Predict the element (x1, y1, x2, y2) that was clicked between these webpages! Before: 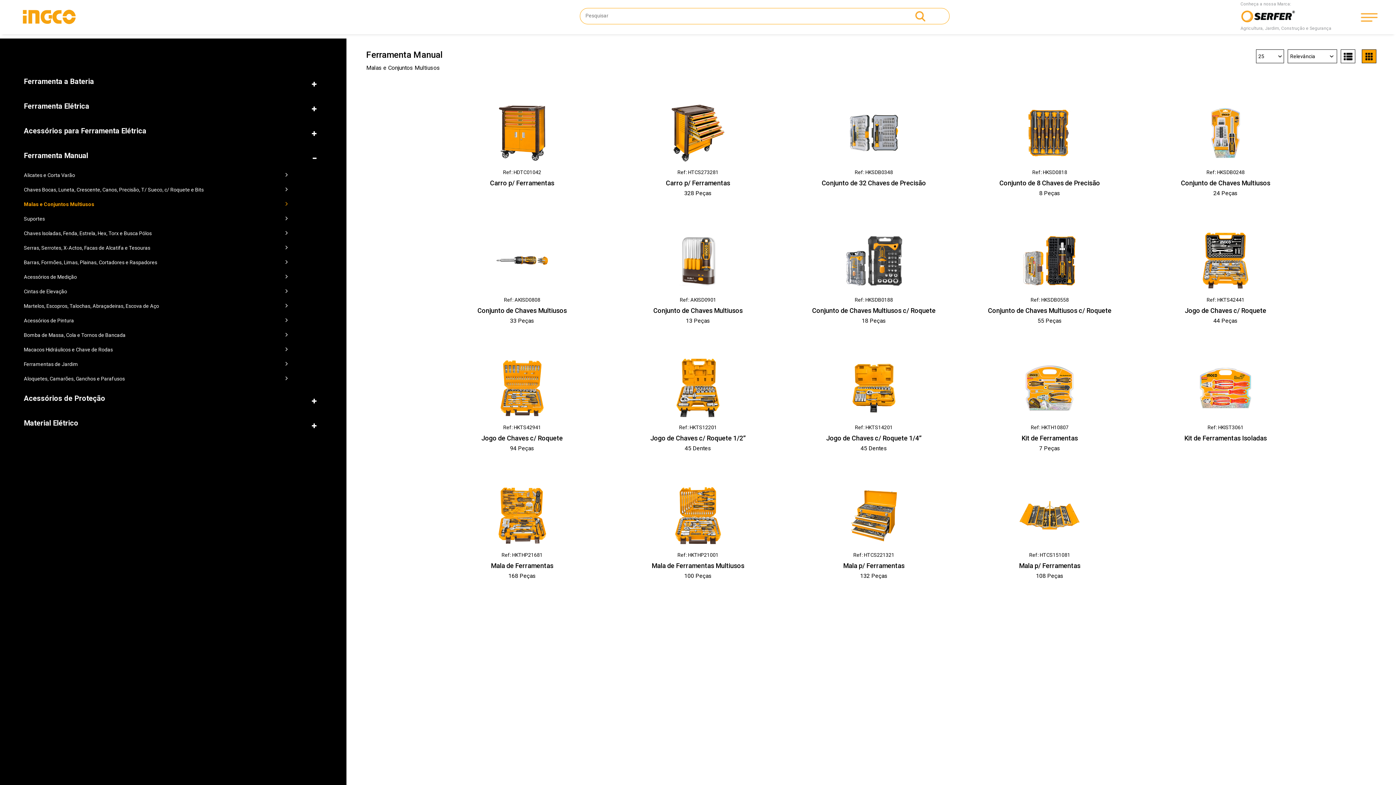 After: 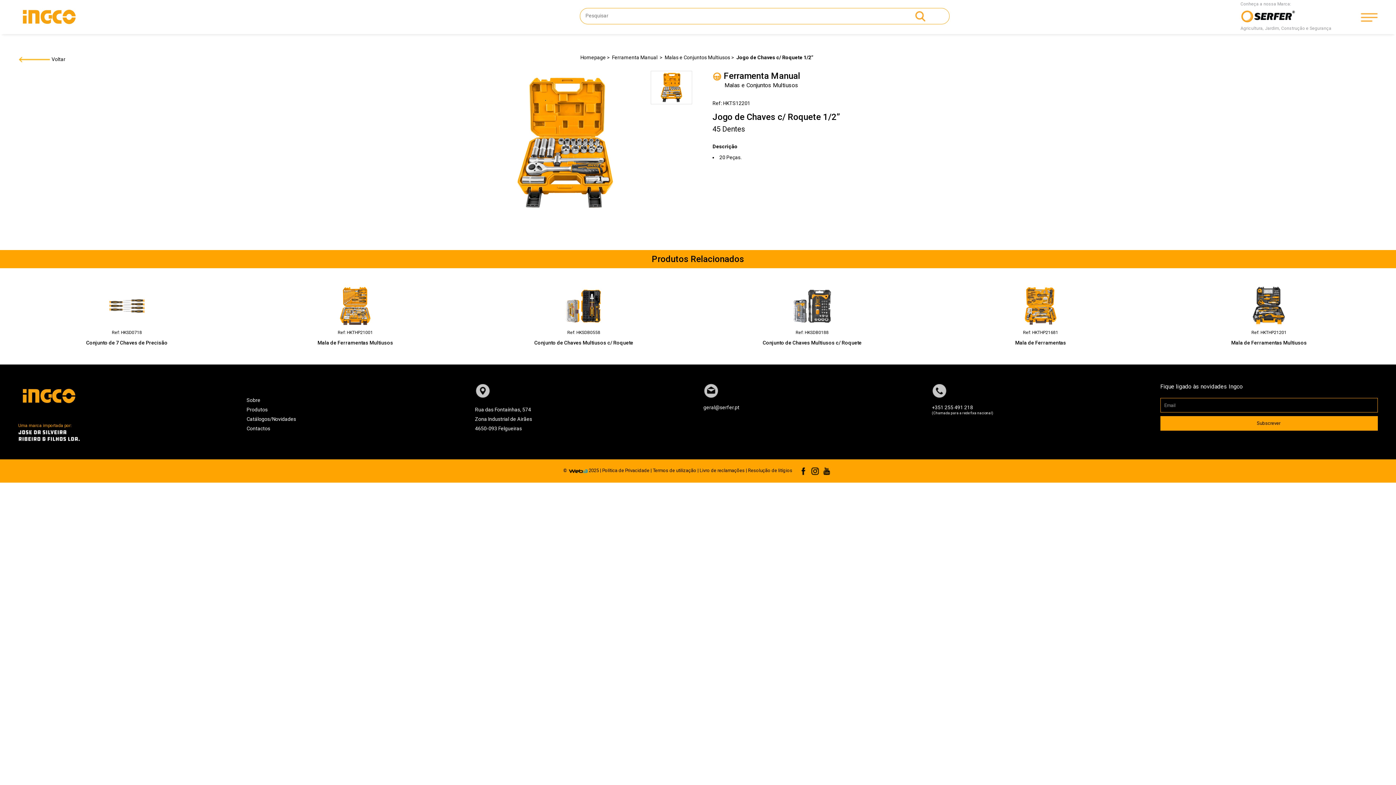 Action: label: Jogo de Chaves c/ Roquete 1/2” bbox: (650, 434, 745, 442)